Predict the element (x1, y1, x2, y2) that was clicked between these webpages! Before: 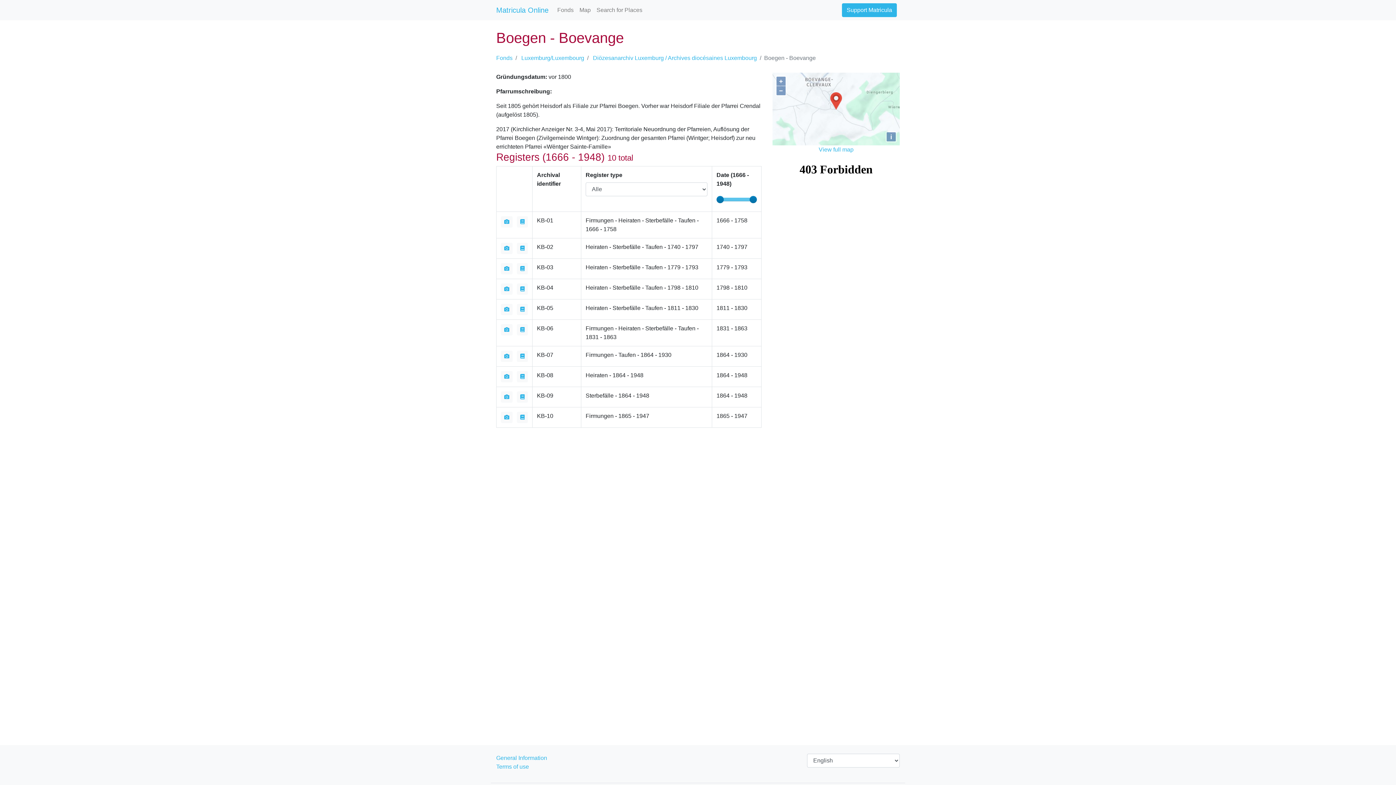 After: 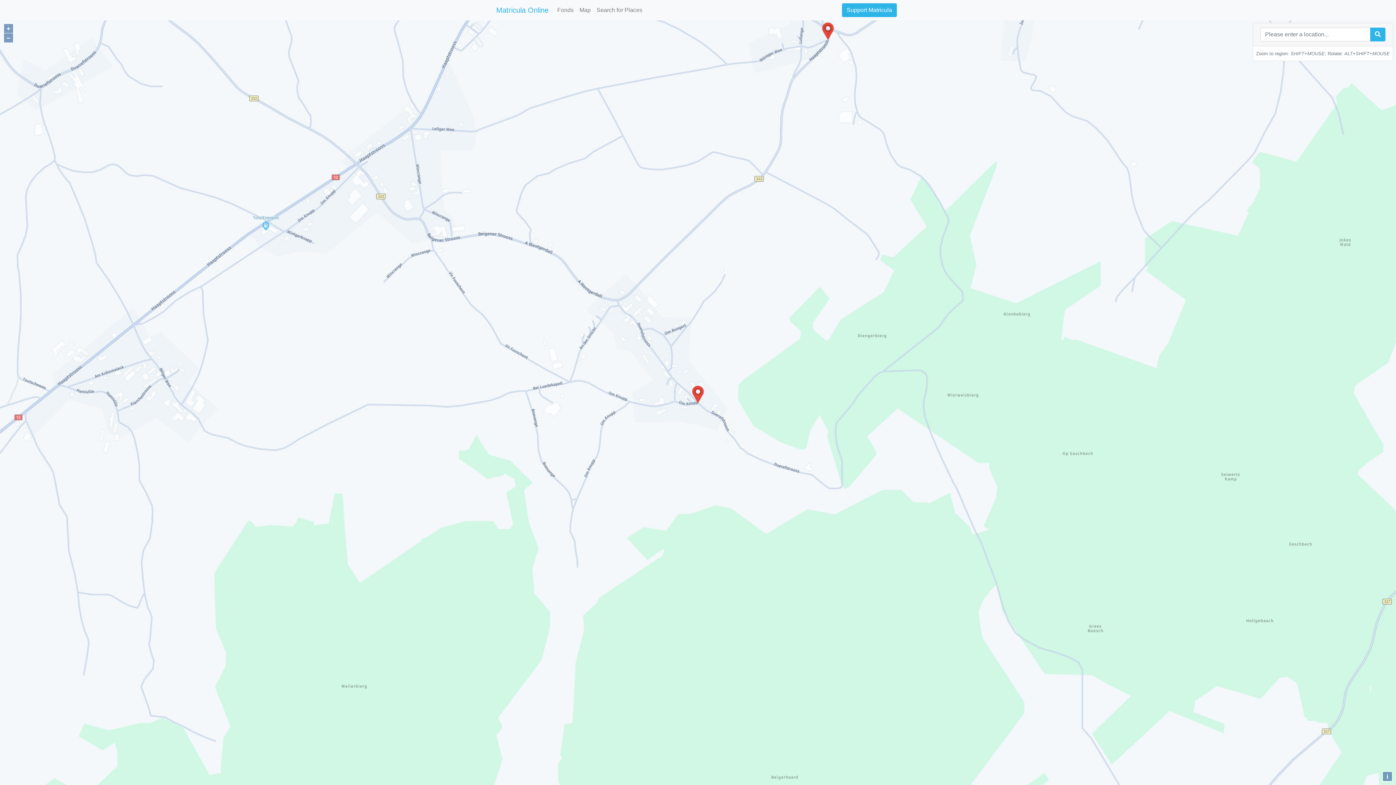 Action: label: View full map bbox: (818, 146, 853, 152)